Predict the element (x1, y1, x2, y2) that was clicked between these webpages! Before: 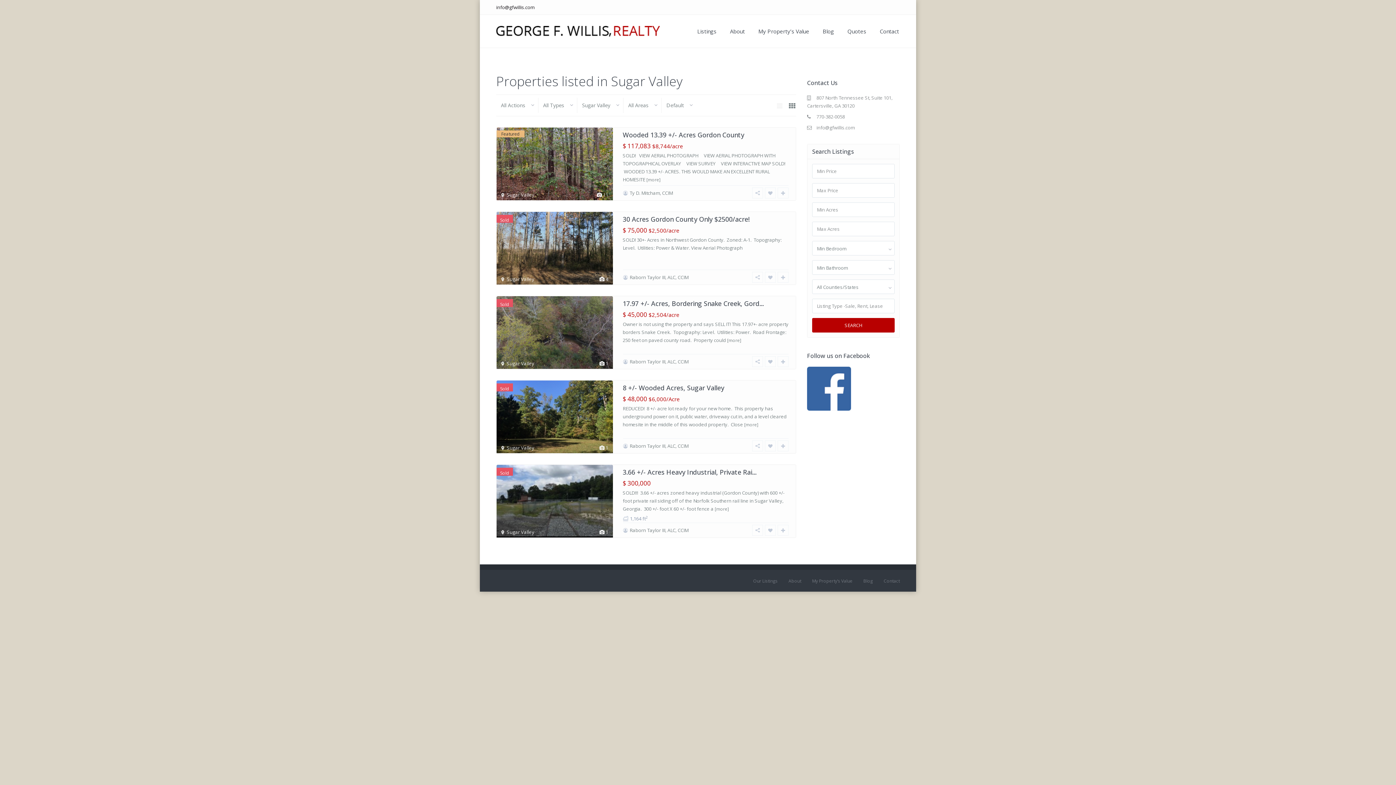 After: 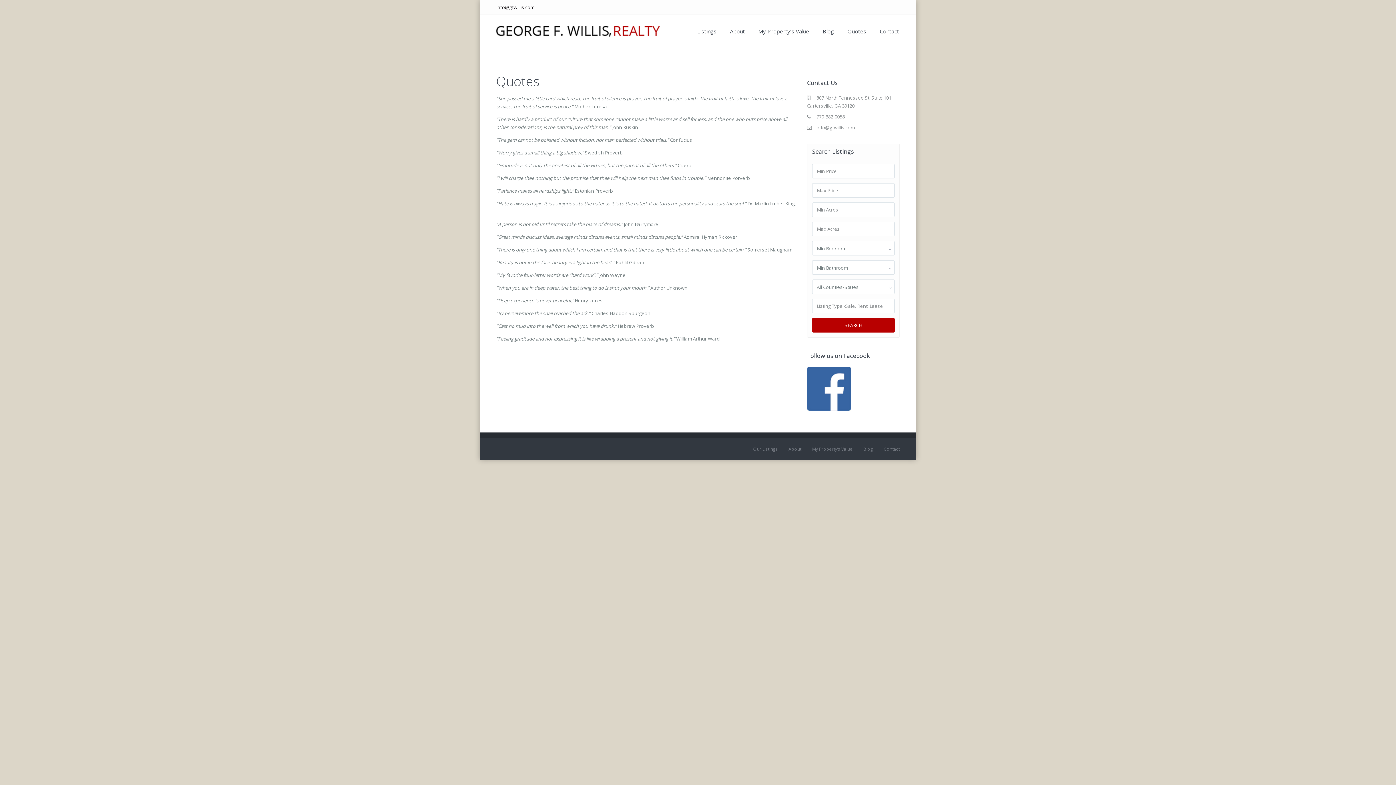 Action: bbox: (841, 14, 872, 47) label: Quotes